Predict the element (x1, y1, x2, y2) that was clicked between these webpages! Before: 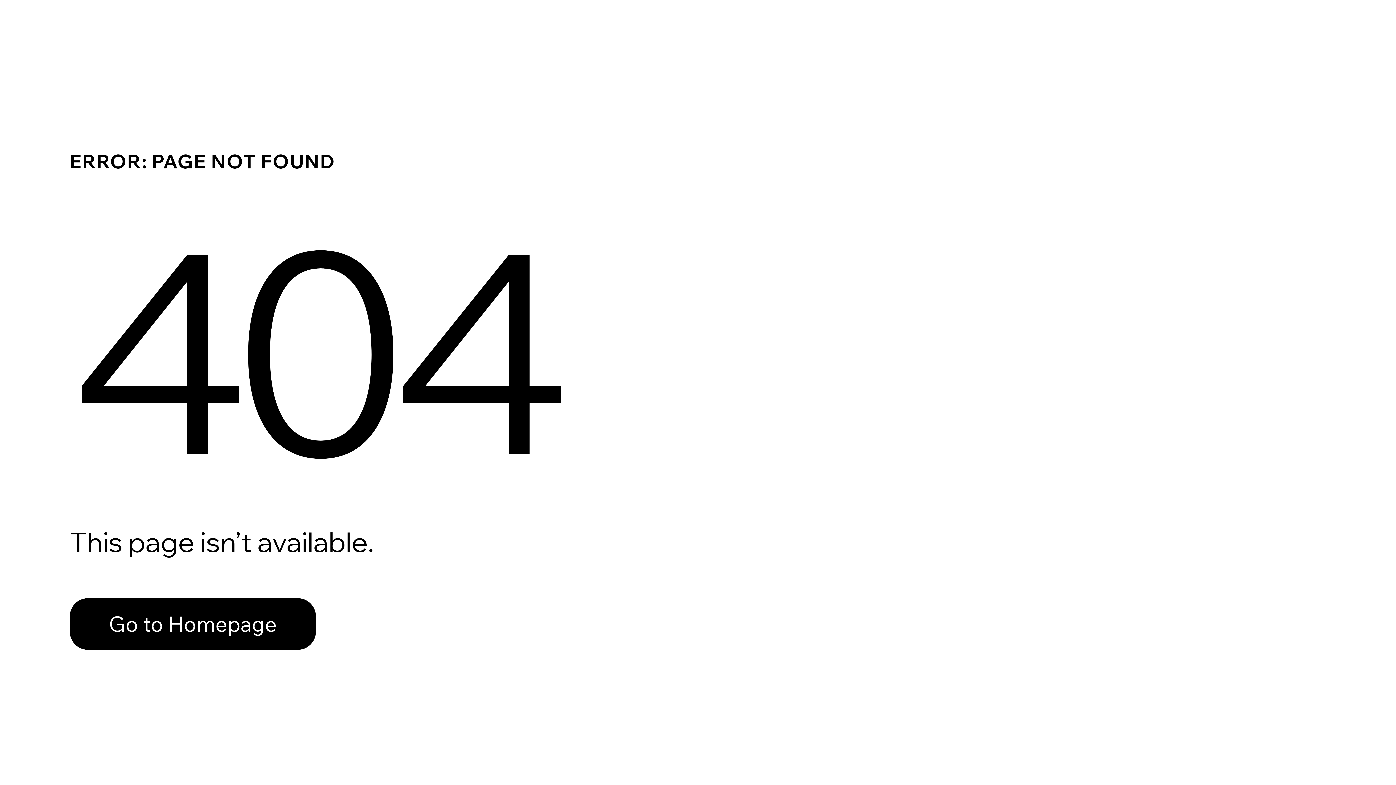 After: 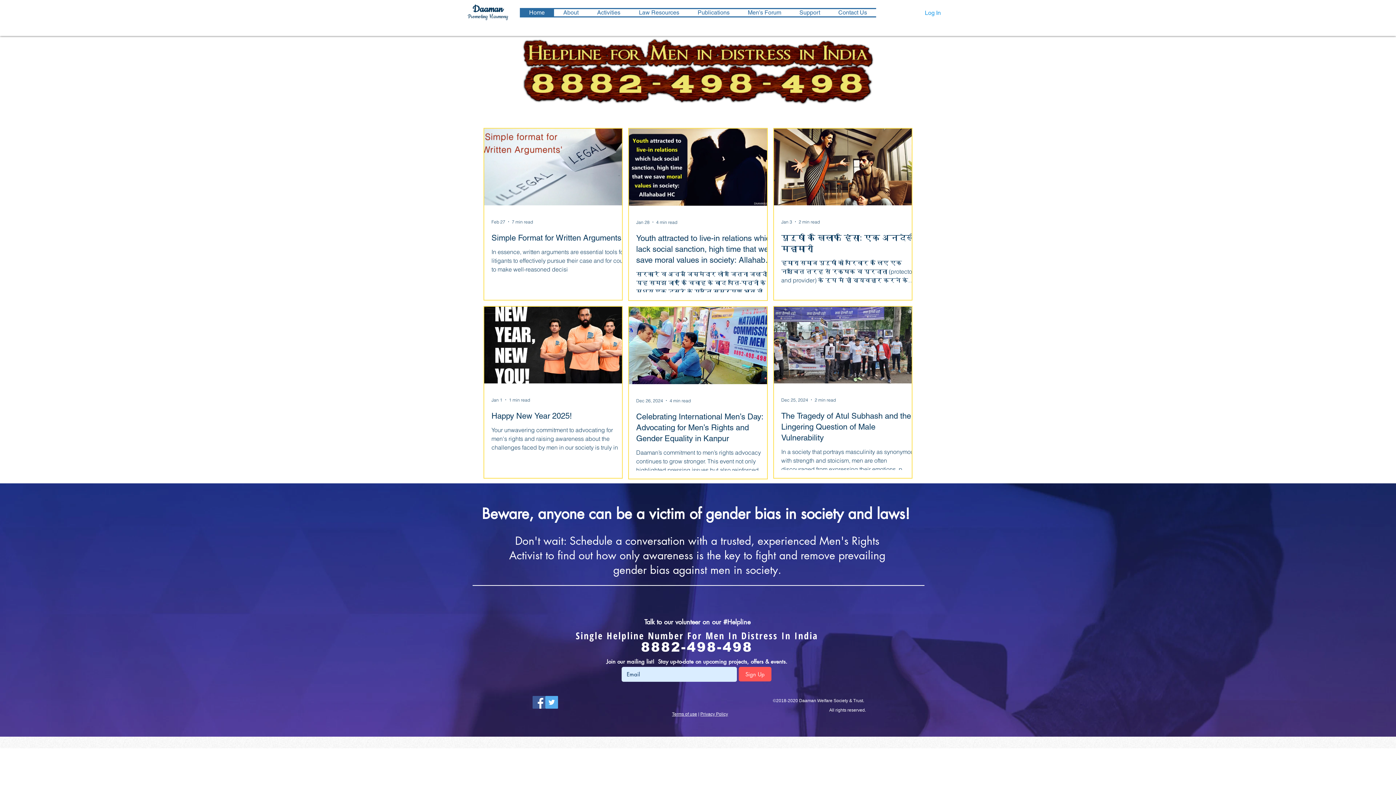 Action: label: Go to Homepage bbox: (69, 582, 768, 659)